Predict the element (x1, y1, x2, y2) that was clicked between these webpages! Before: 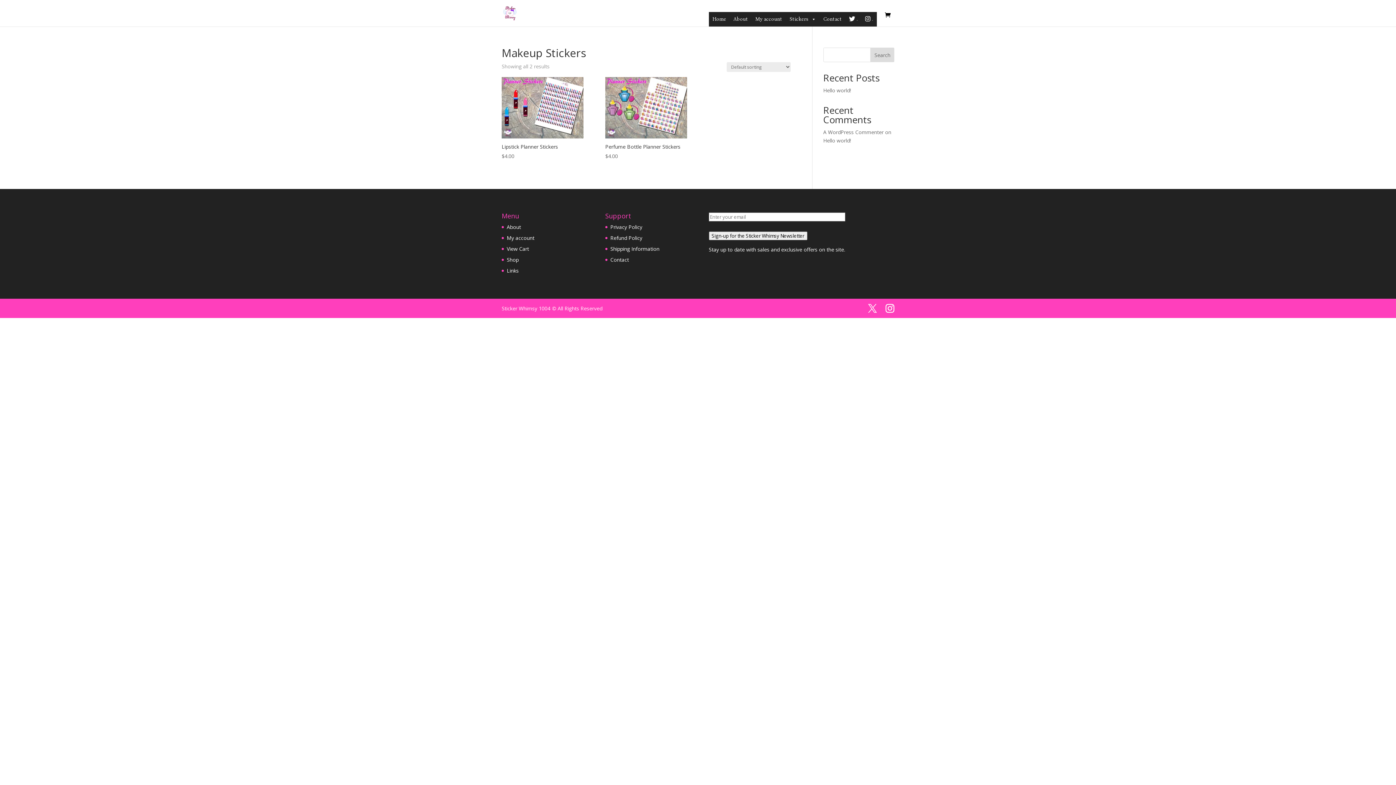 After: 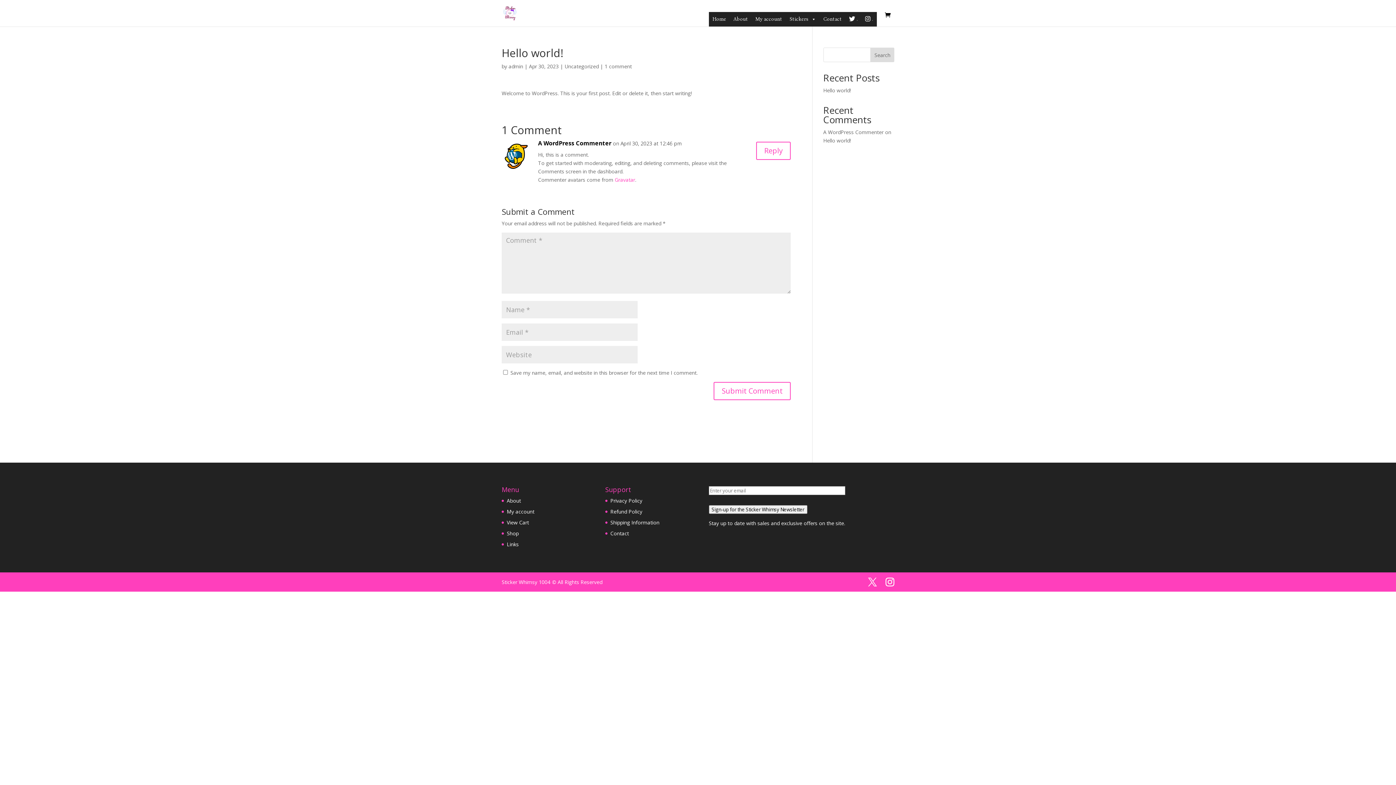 Action: bbox: (823, 86, 851, 93) label: Hello world!